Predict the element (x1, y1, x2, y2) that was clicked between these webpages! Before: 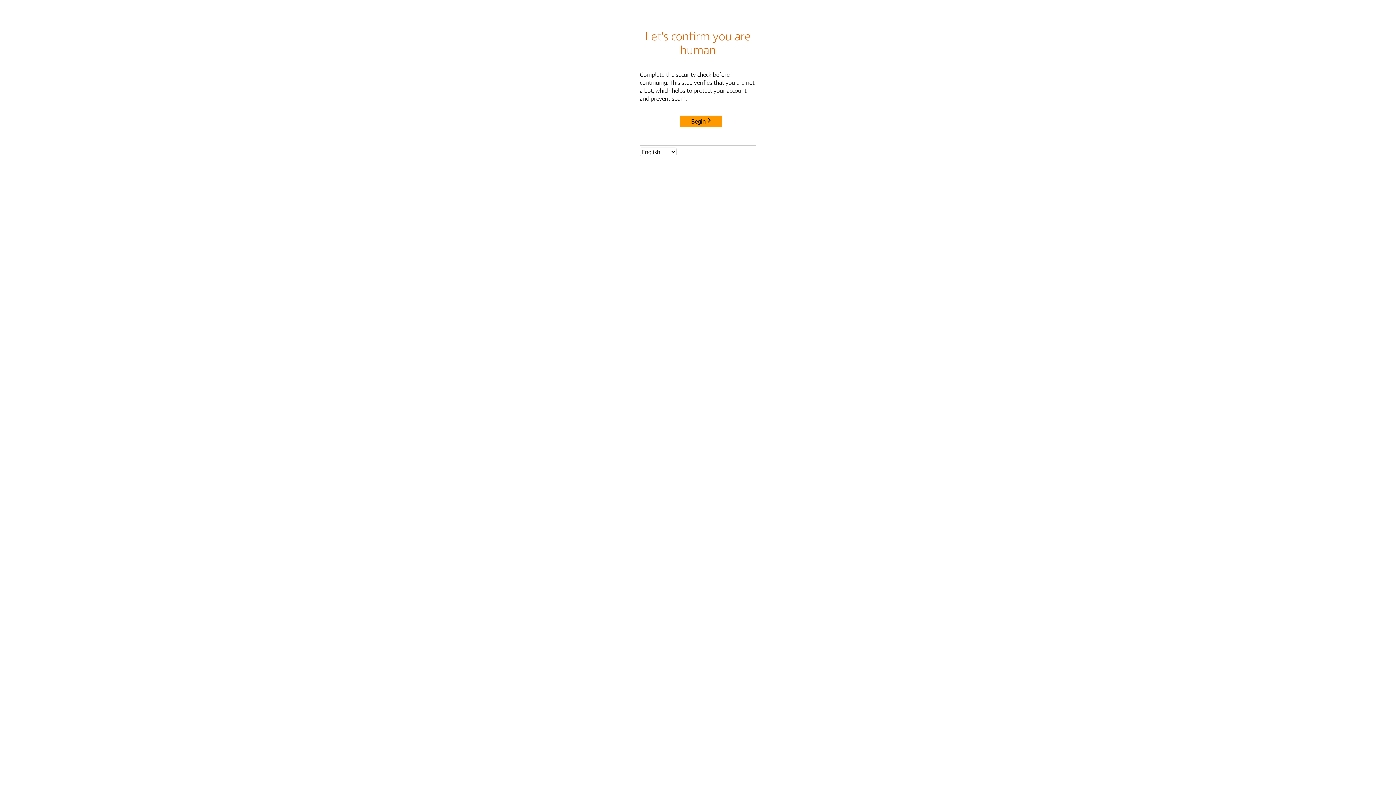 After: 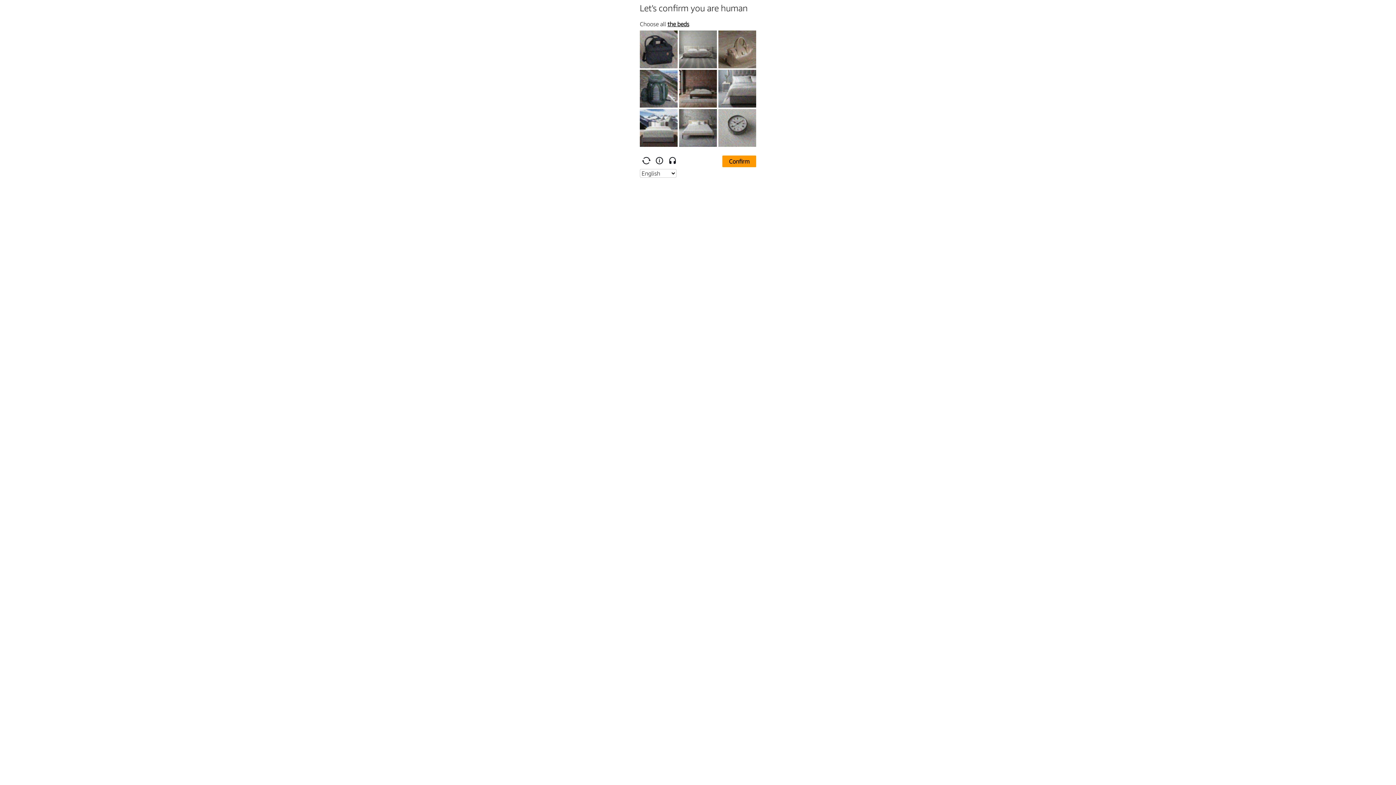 Action: bbox: (680, 115, 722, 127) label: Begin